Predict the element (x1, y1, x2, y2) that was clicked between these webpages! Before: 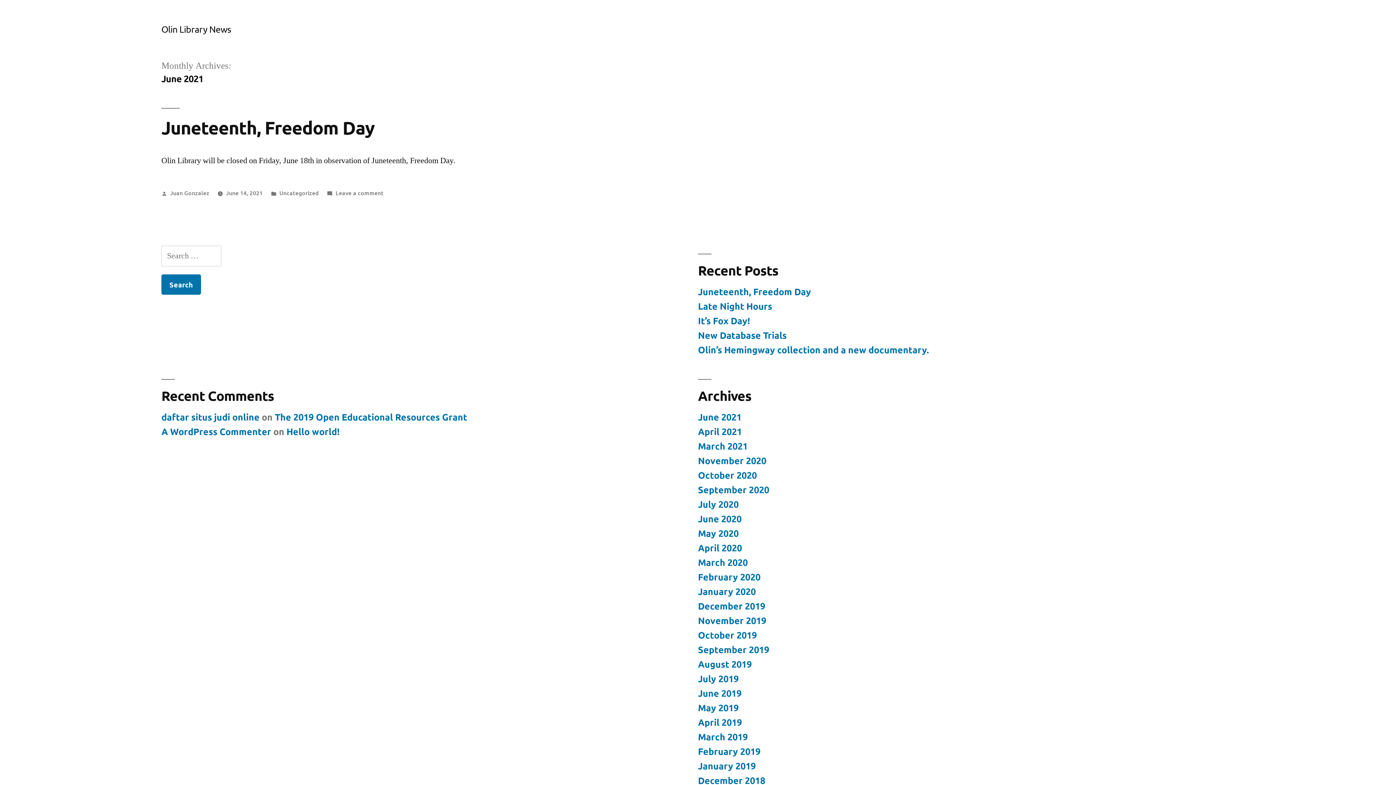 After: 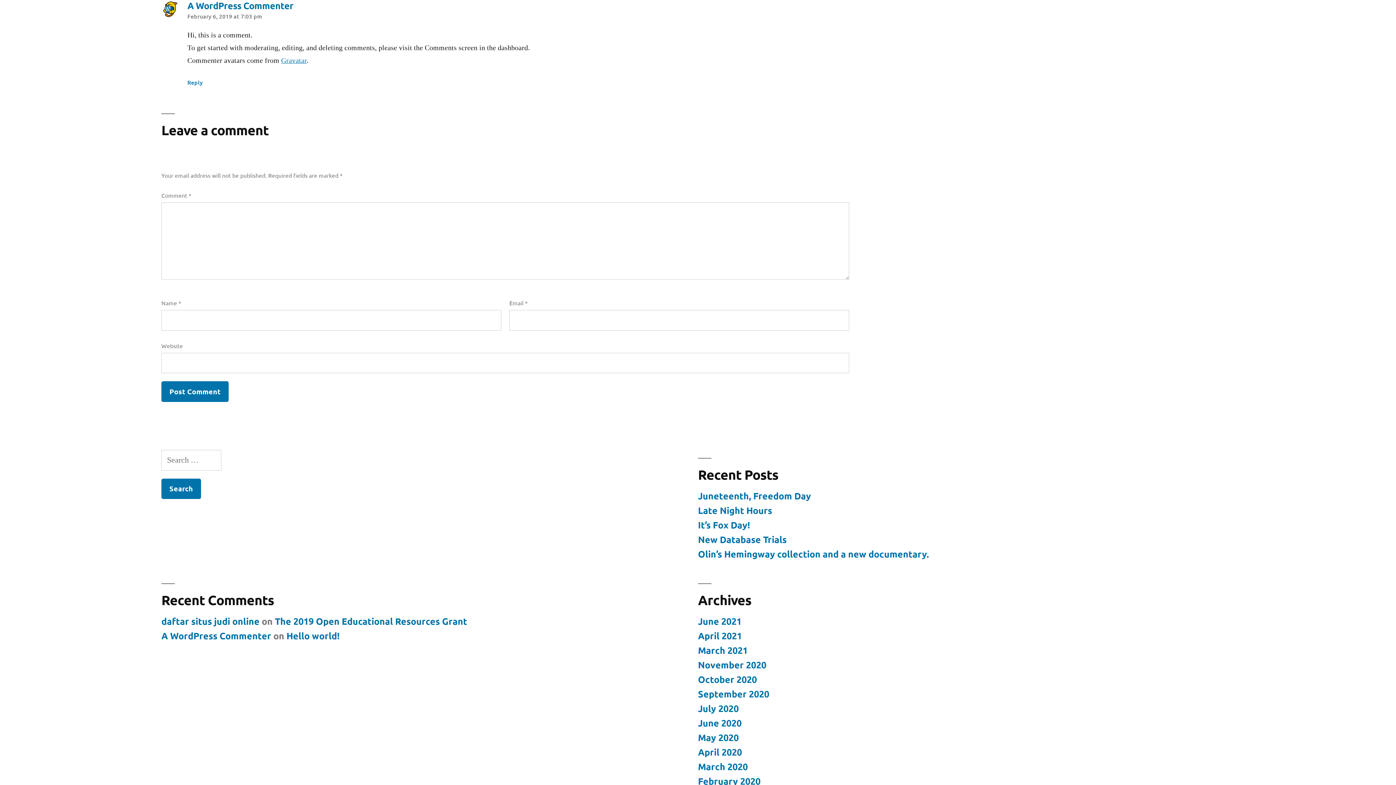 Action: label: Hello world! bbox: (286, 425, 339, 437)